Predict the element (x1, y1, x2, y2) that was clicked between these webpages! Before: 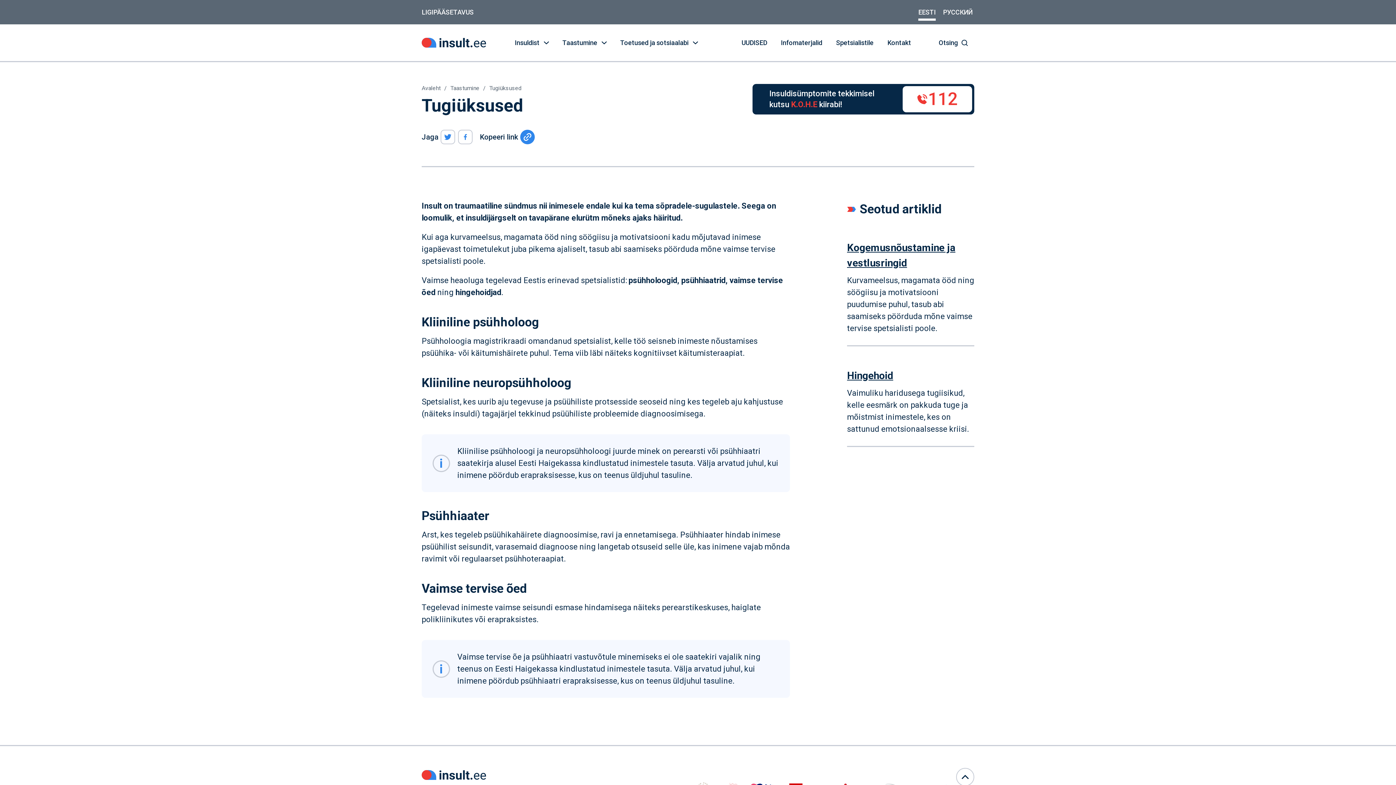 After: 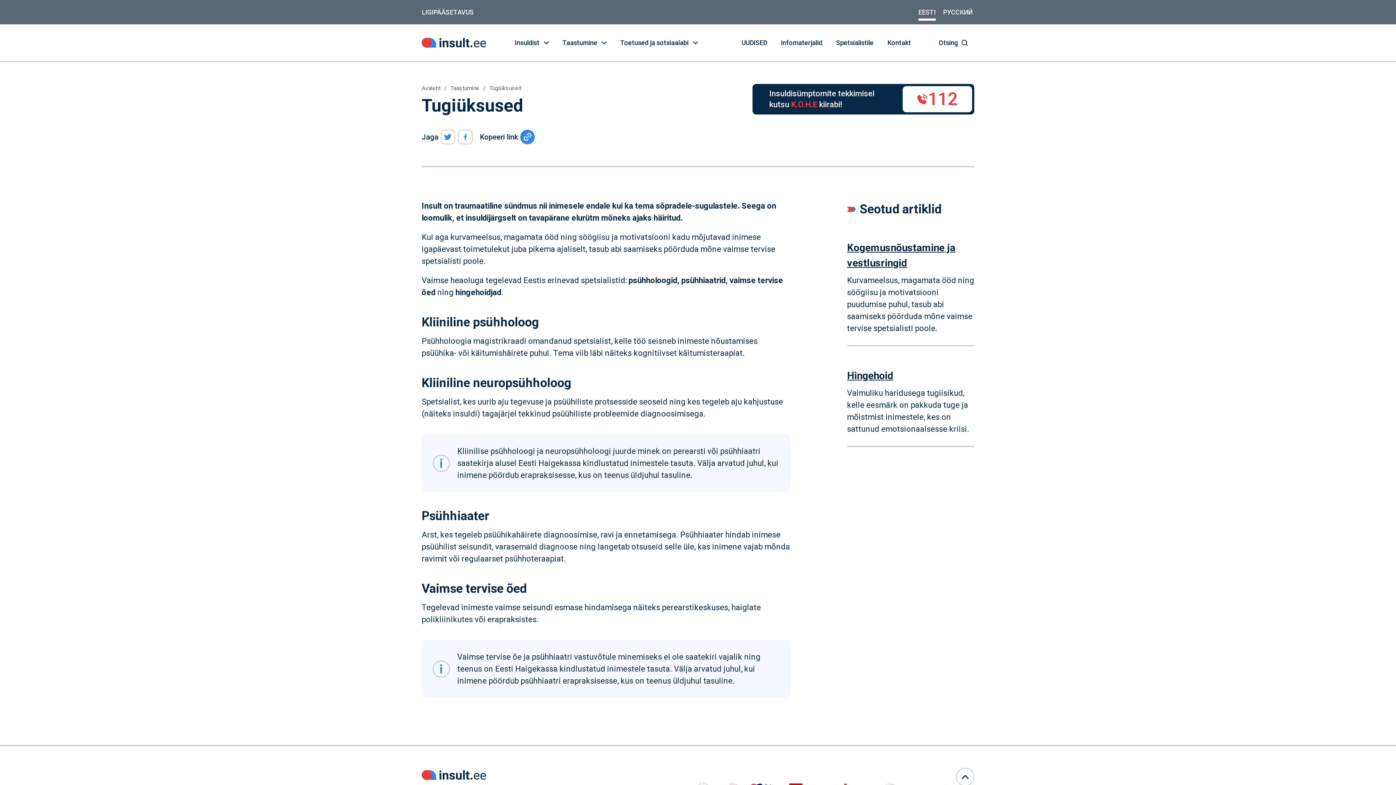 Action: bbox: (918, 3, 936, 20) label: EESTI